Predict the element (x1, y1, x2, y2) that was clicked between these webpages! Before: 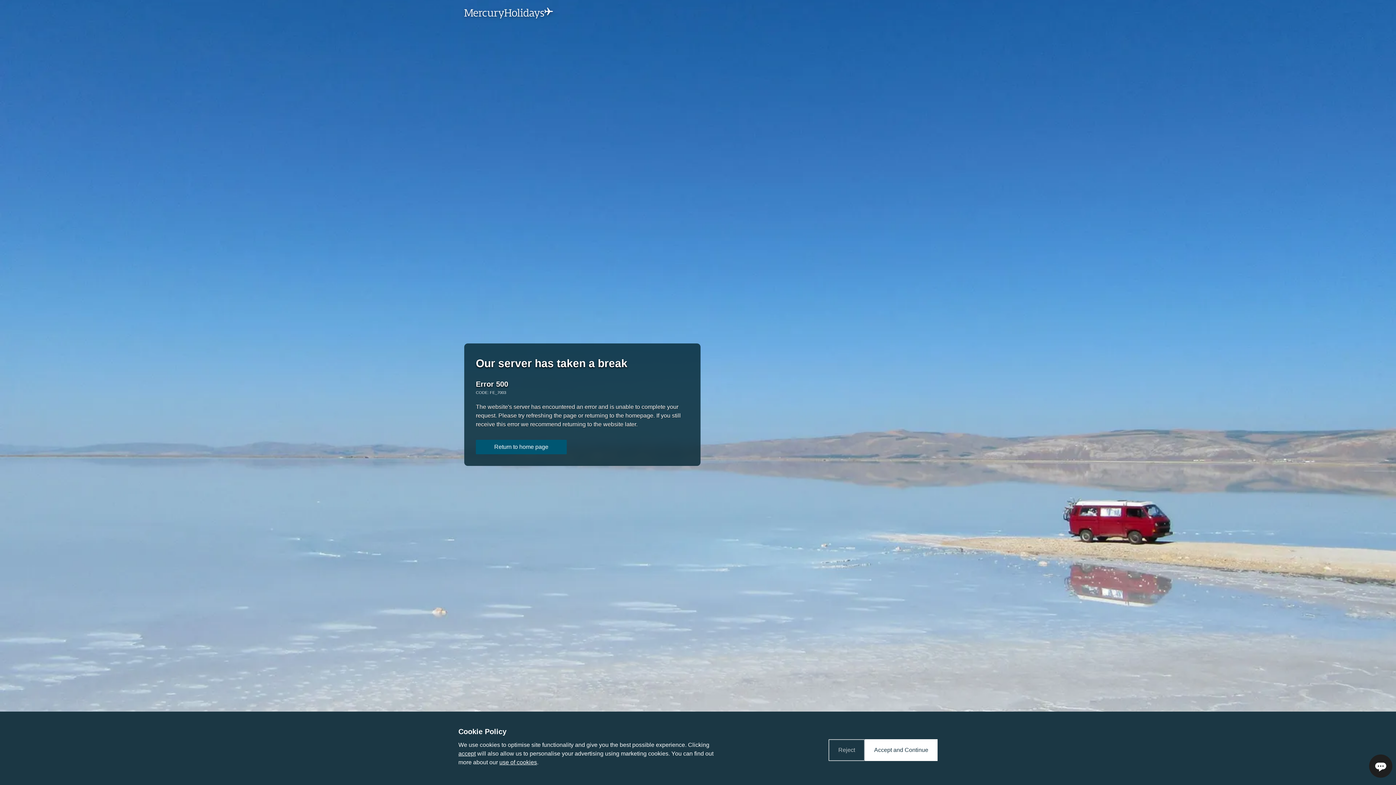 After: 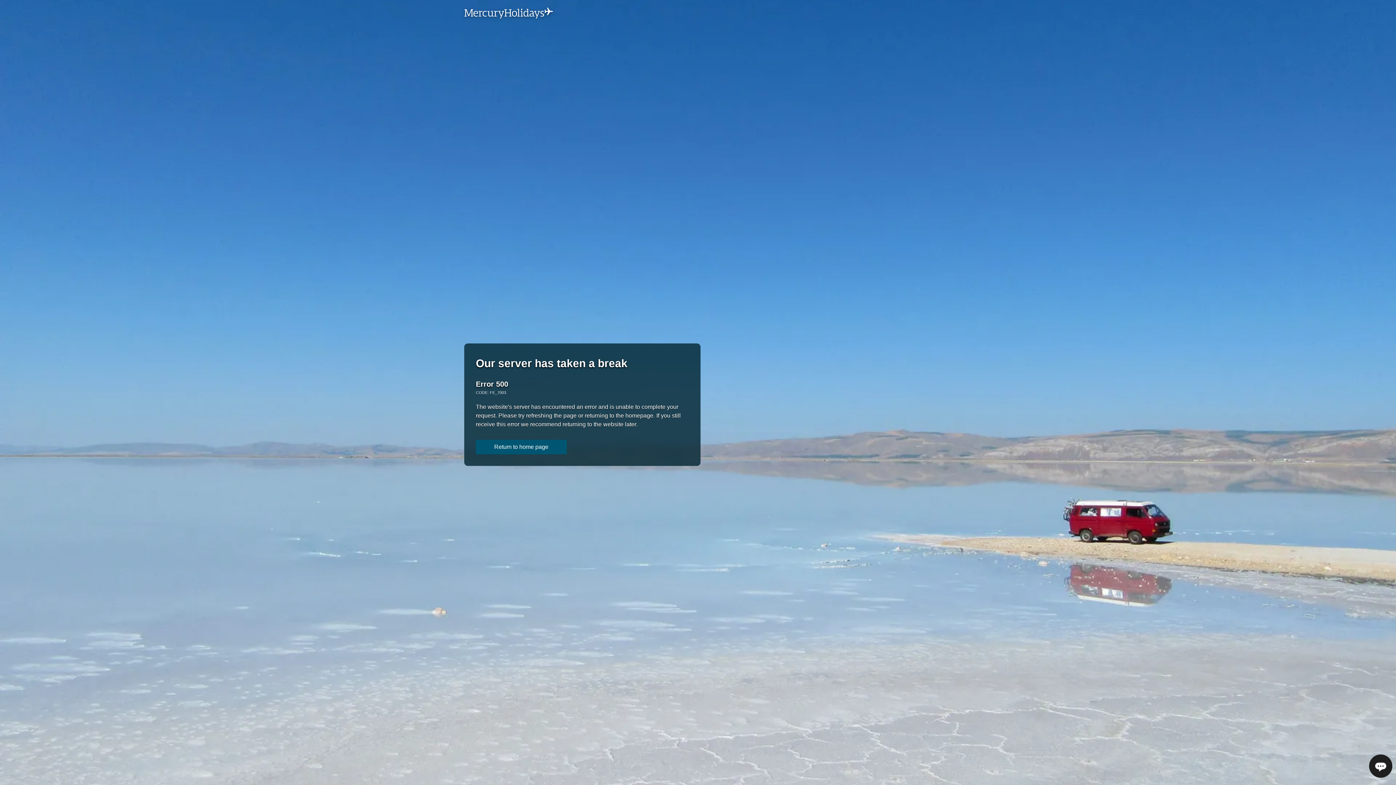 Action: label: Reject bbox: (828, 739, 865, 761)